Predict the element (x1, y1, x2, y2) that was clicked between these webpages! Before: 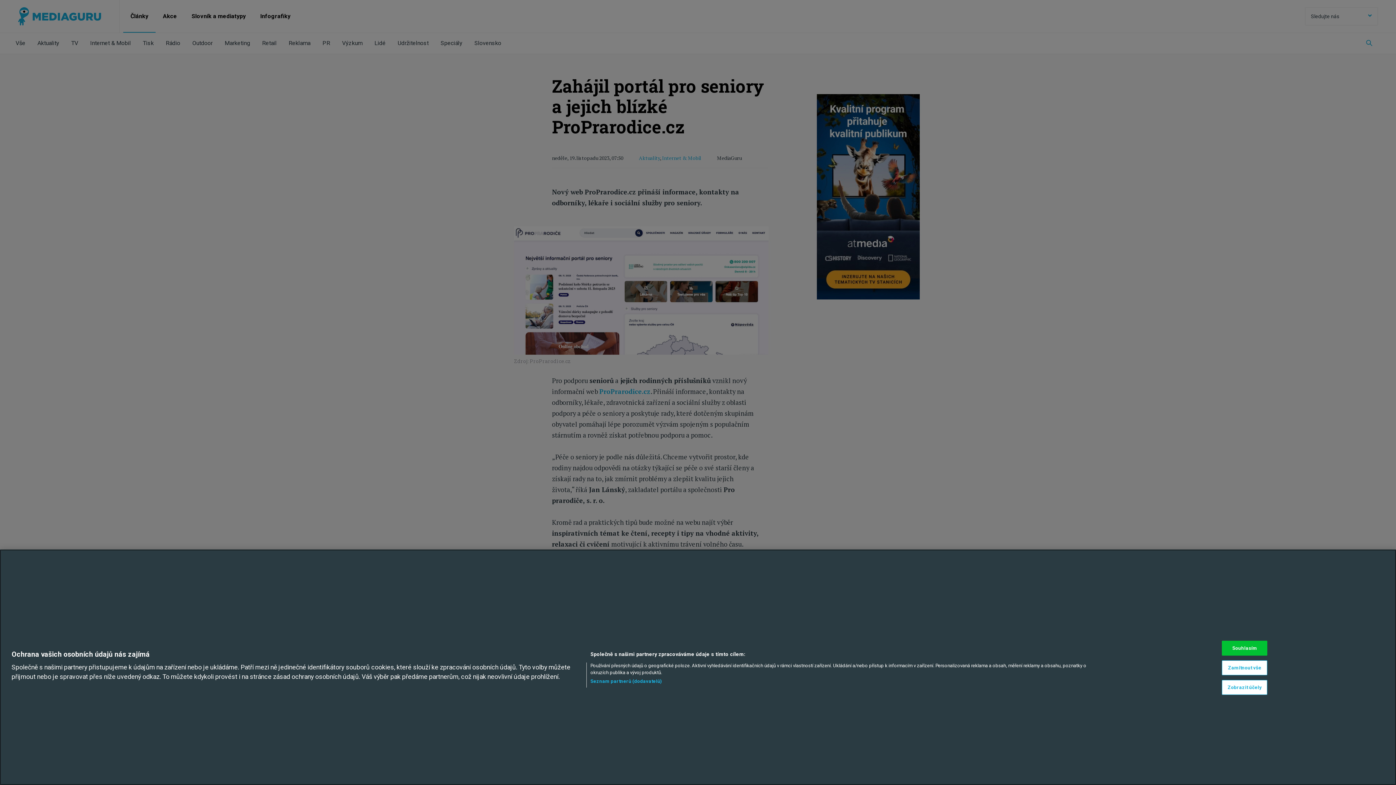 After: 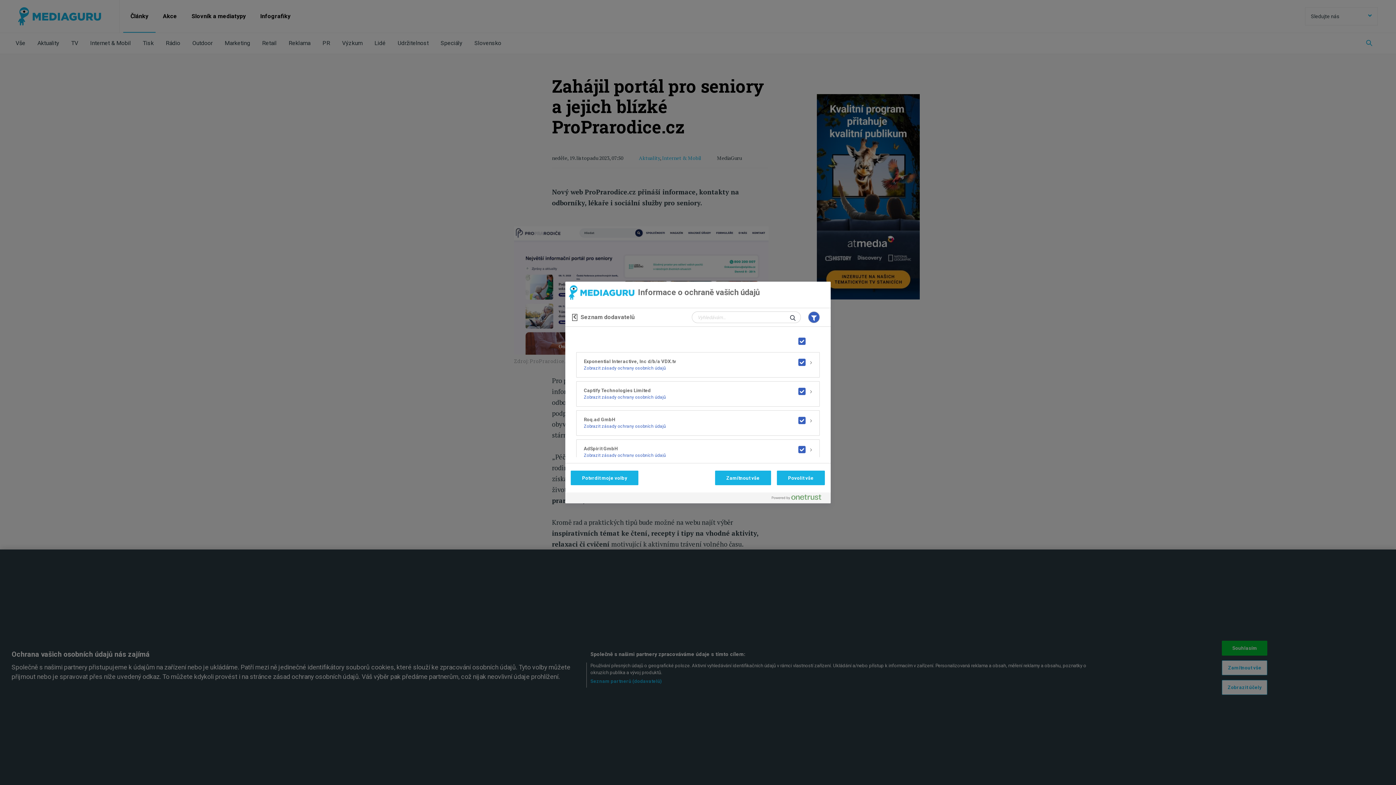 Action: bbox: (590, 678, 662, 684) label: Seznam partnerů (dodavatelů)